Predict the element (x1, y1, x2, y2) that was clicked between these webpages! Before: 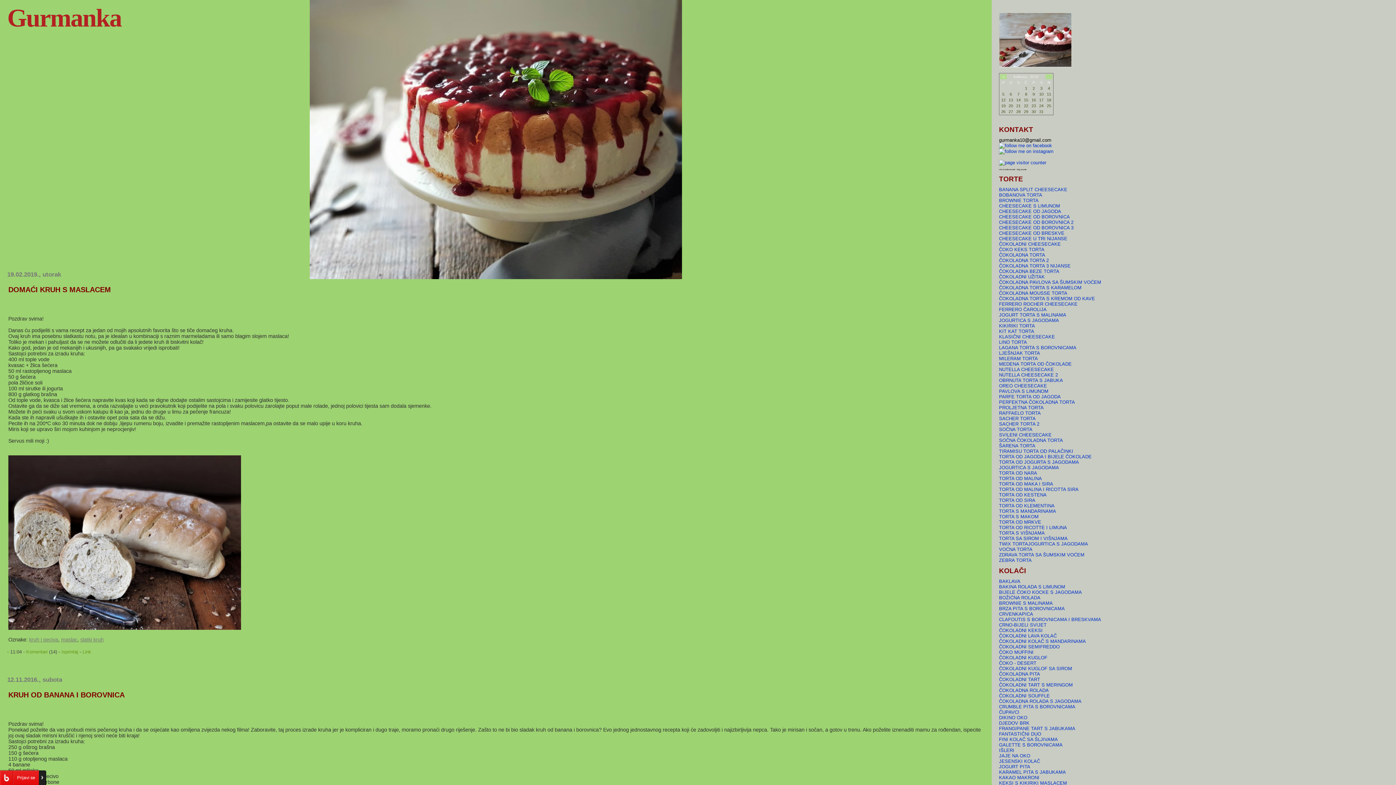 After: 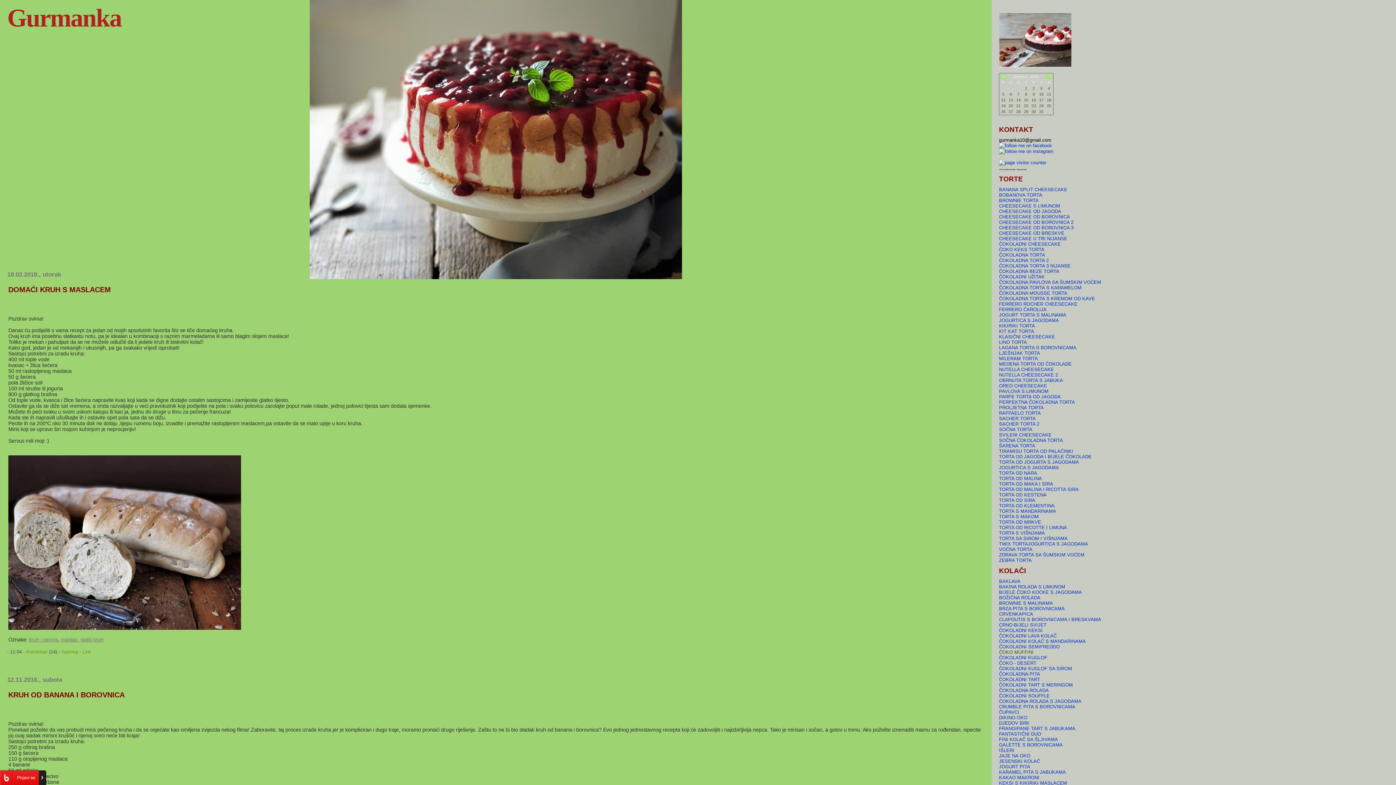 Action: label: ČOKO MUFFINI bbox: (999, 649, 1033, 655)